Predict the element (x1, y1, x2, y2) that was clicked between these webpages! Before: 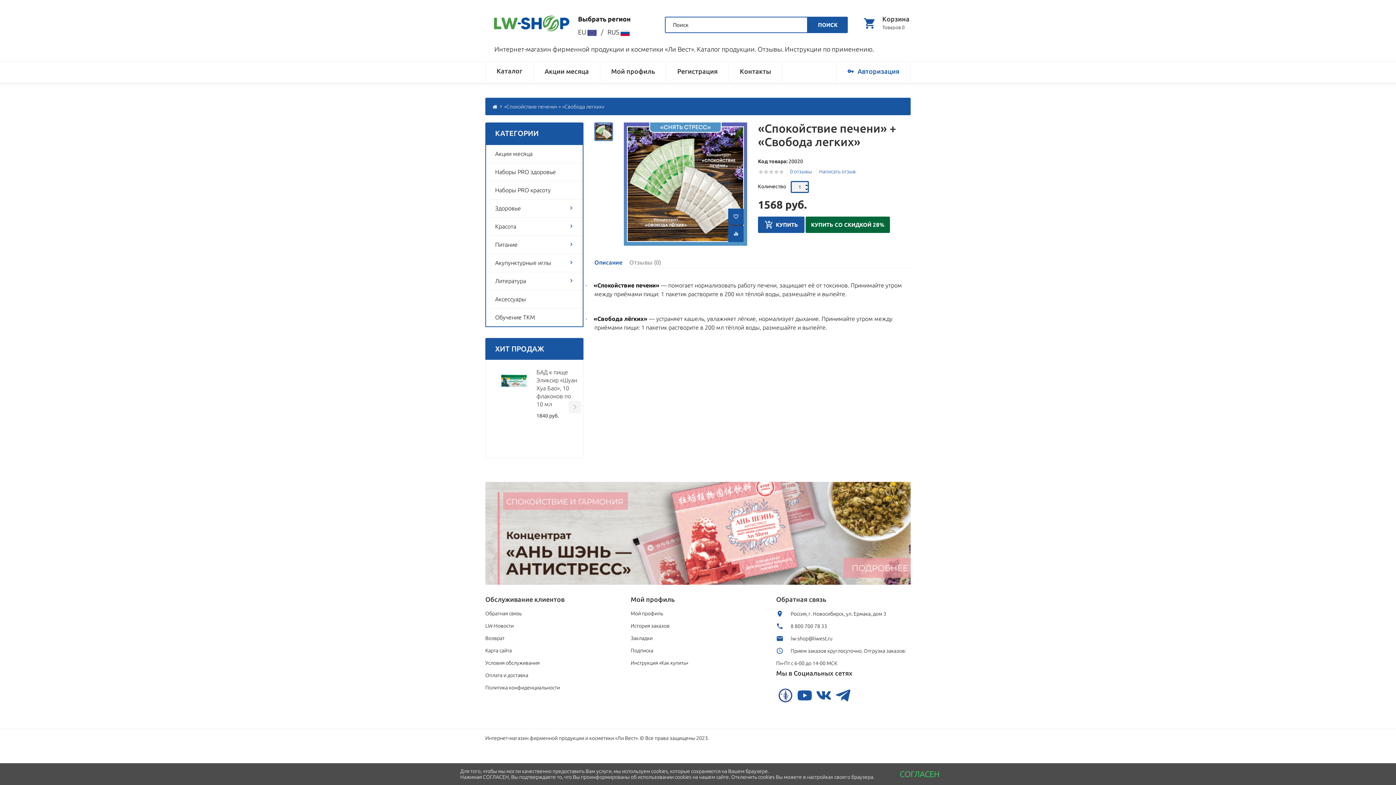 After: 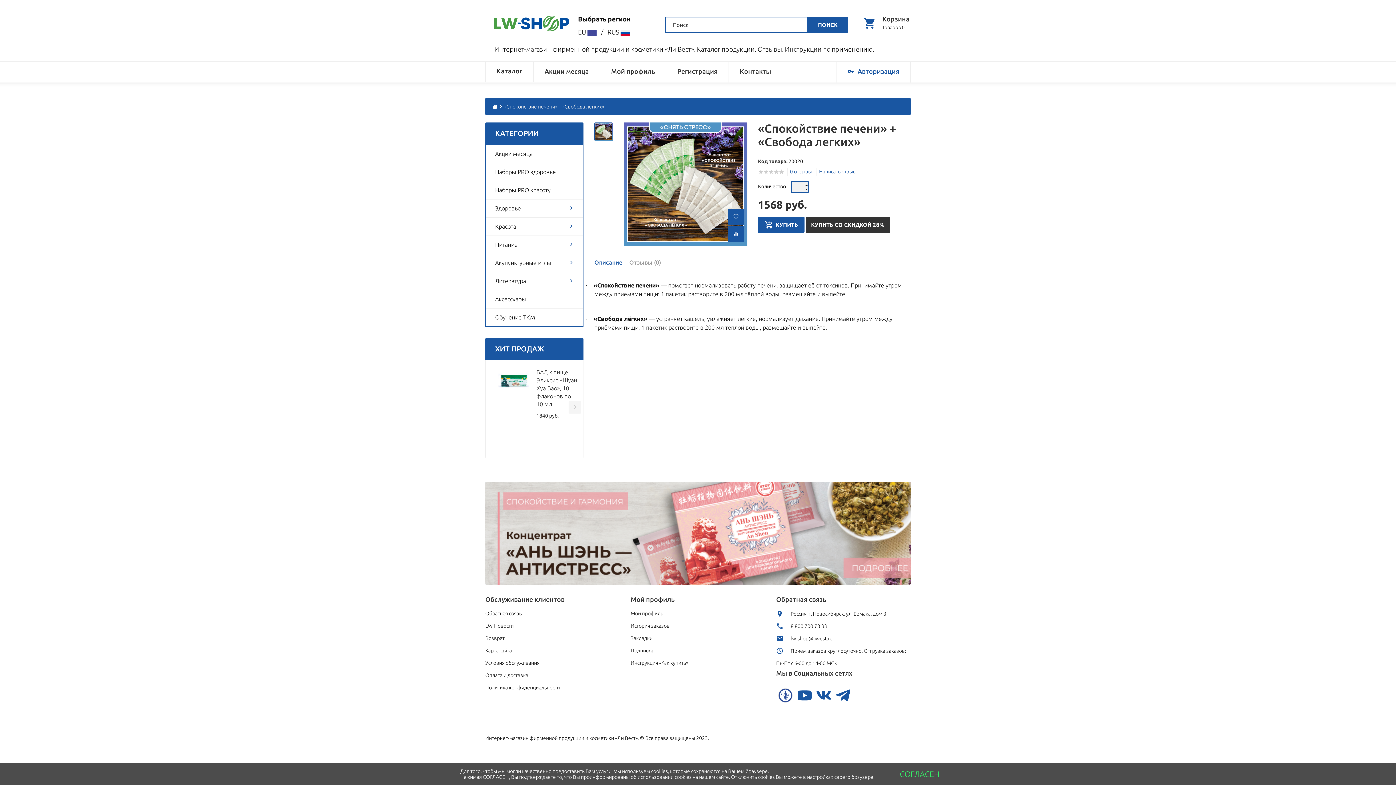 Action: label: КУПИТЬ СО СКИДКОЙ 28% bbox: (805, 216, 890, 233)